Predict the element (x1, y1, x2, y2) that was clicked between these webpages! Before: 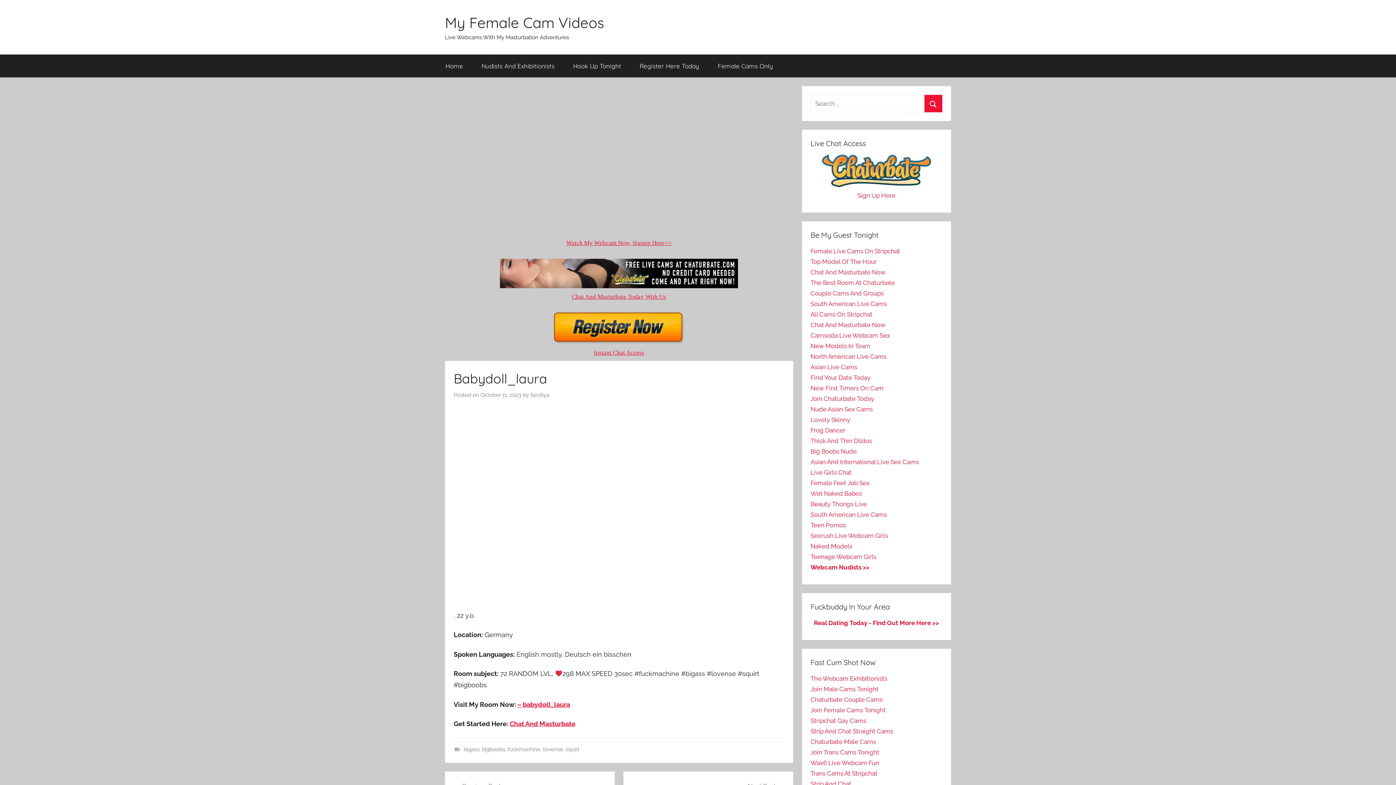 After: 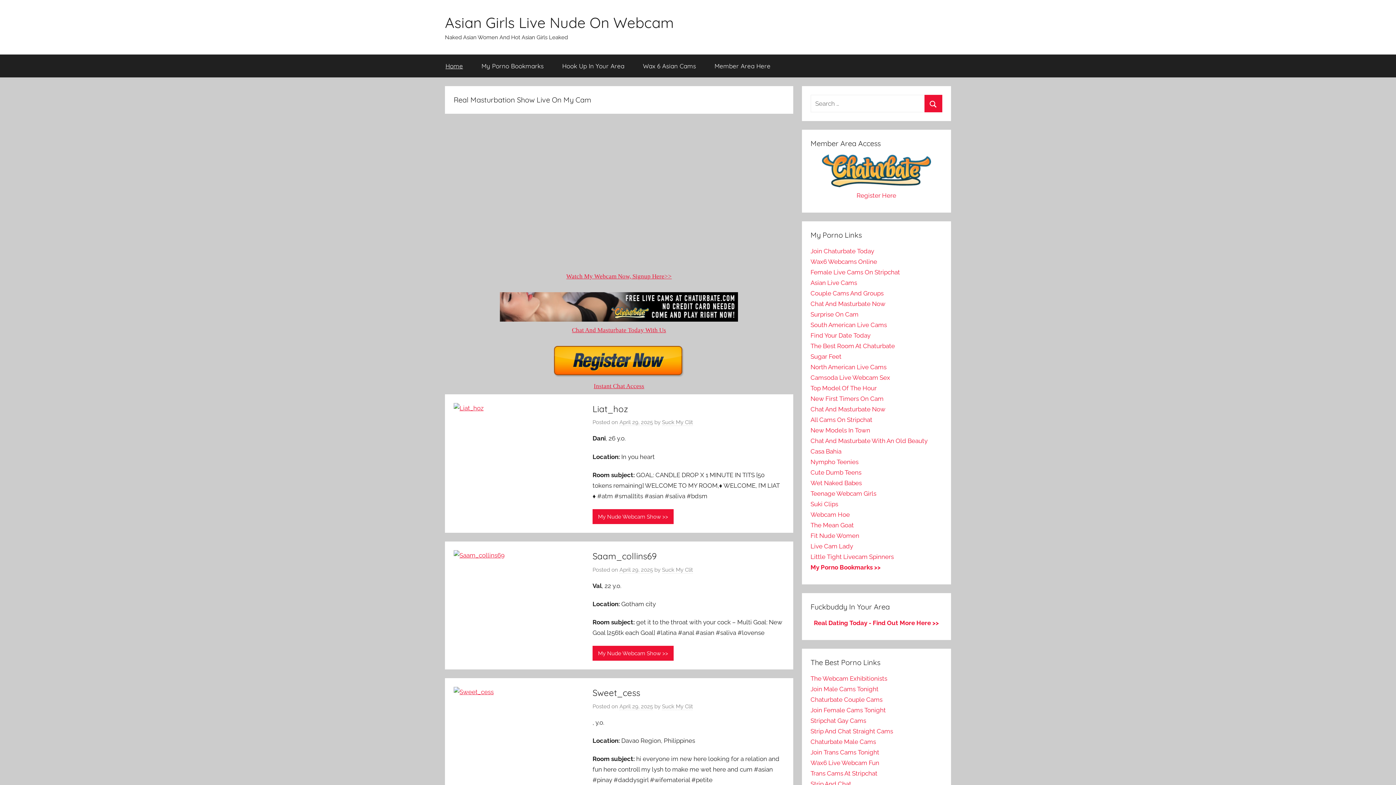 Action: label: Nude Asian Sex Cams bbox: (810, 405, 872, 413)